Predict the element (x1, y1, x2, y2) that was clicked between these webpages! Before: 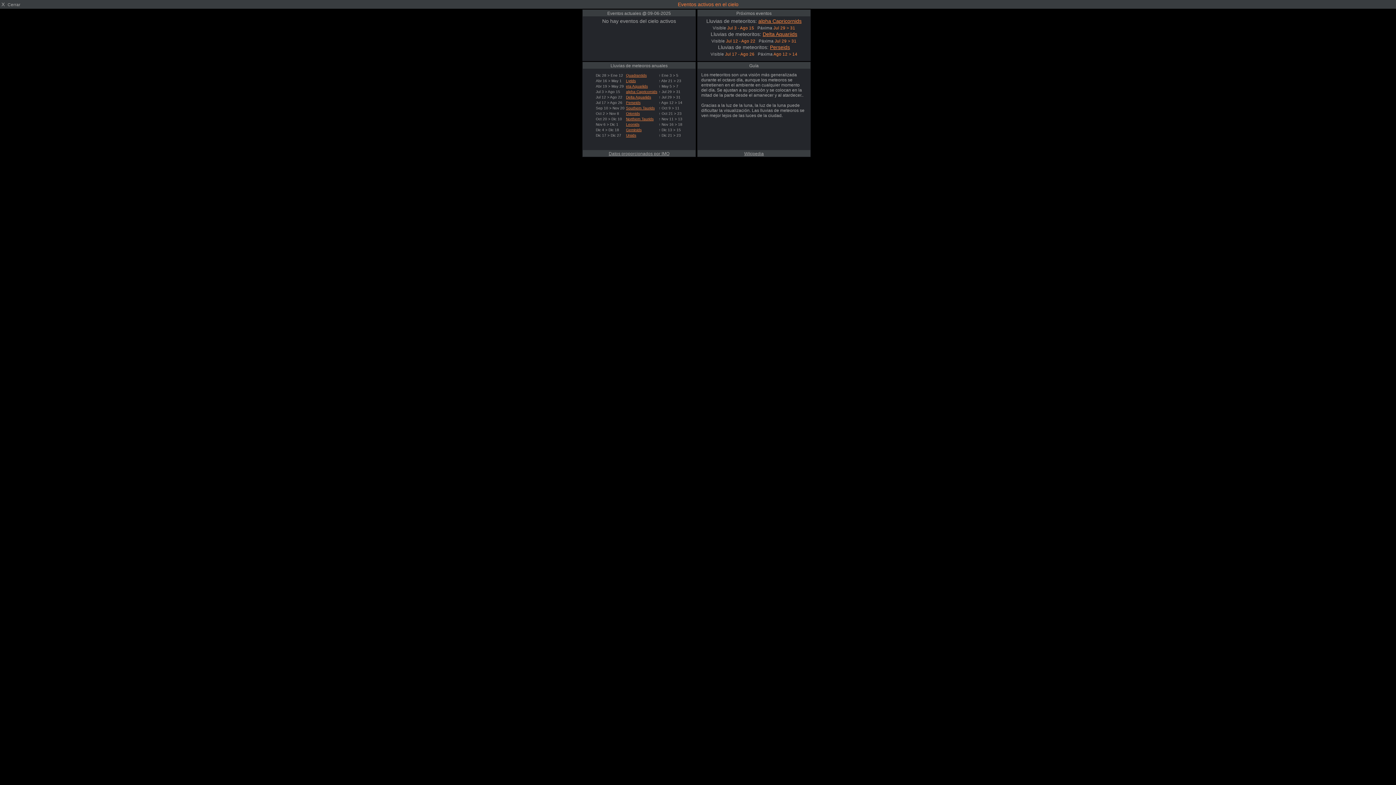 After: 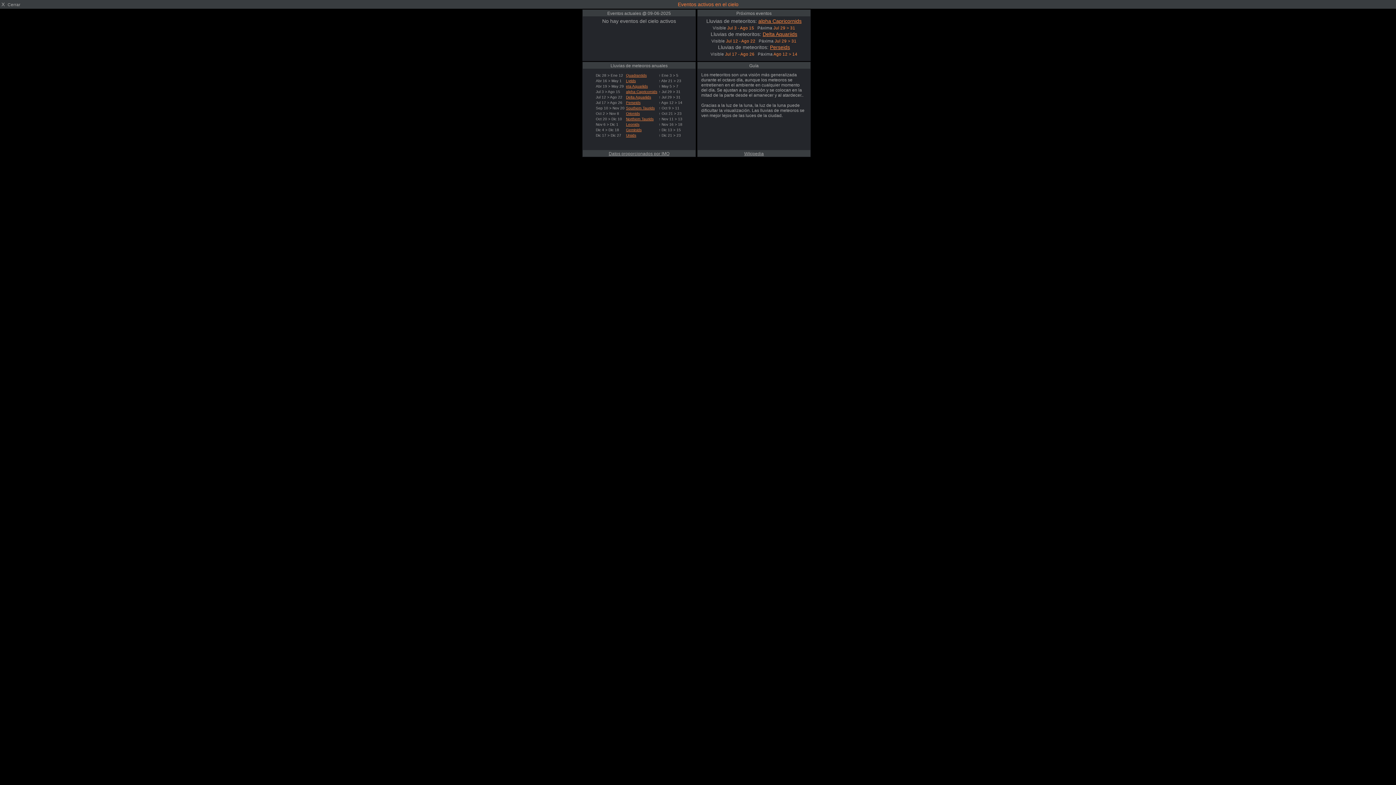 Action: label: Geminids bbox: (626, 128, 641, 132)